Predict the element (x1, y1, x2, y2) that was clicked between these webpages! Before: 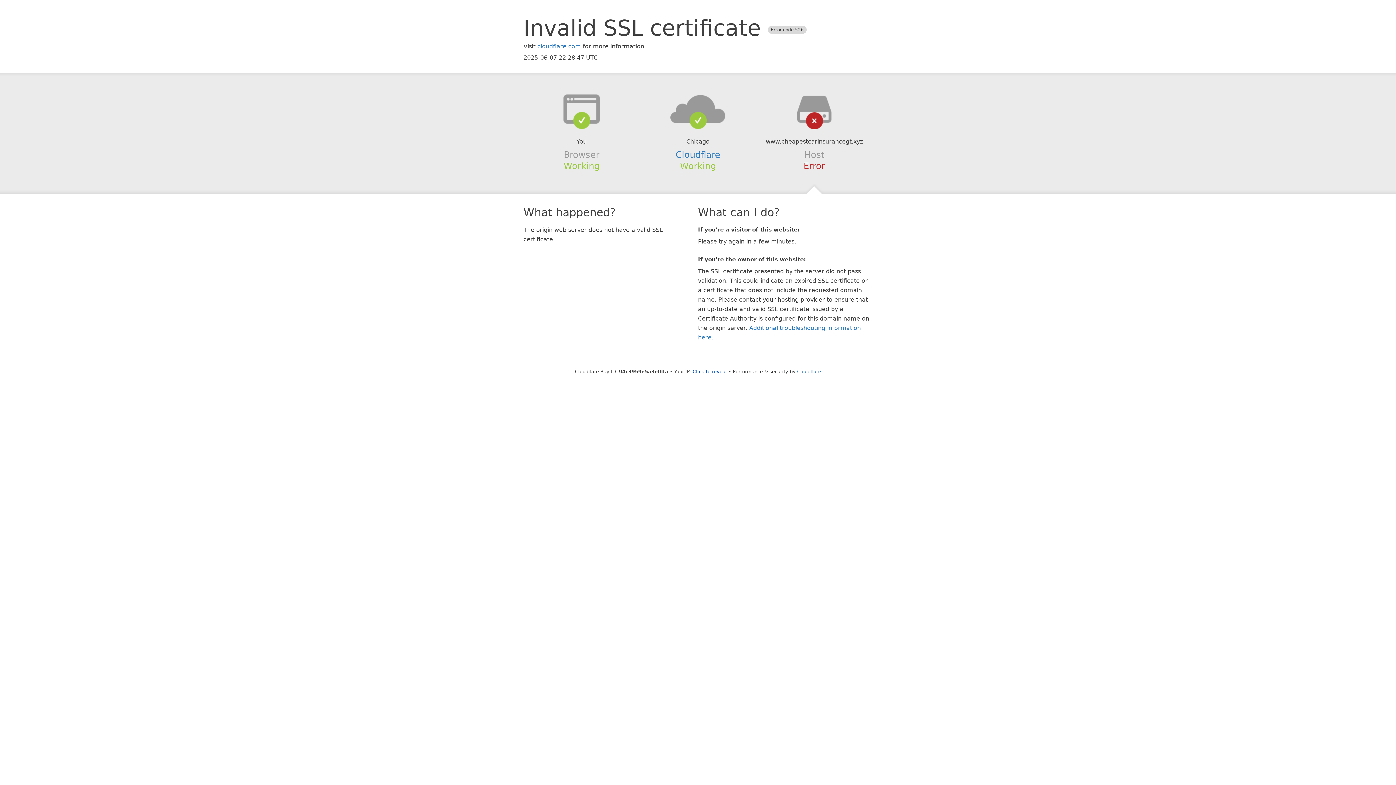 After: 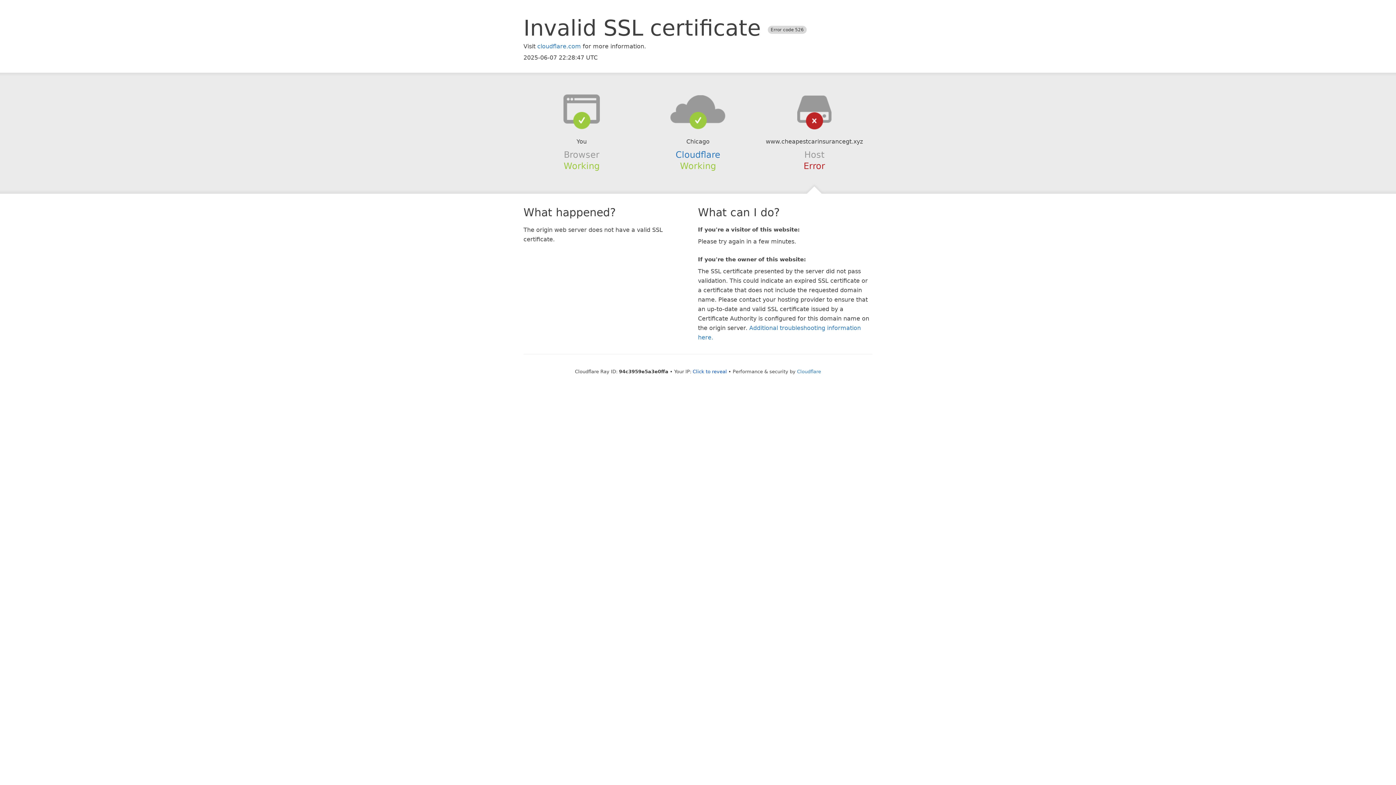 Action: bbox: (639, 94, 756, 123)